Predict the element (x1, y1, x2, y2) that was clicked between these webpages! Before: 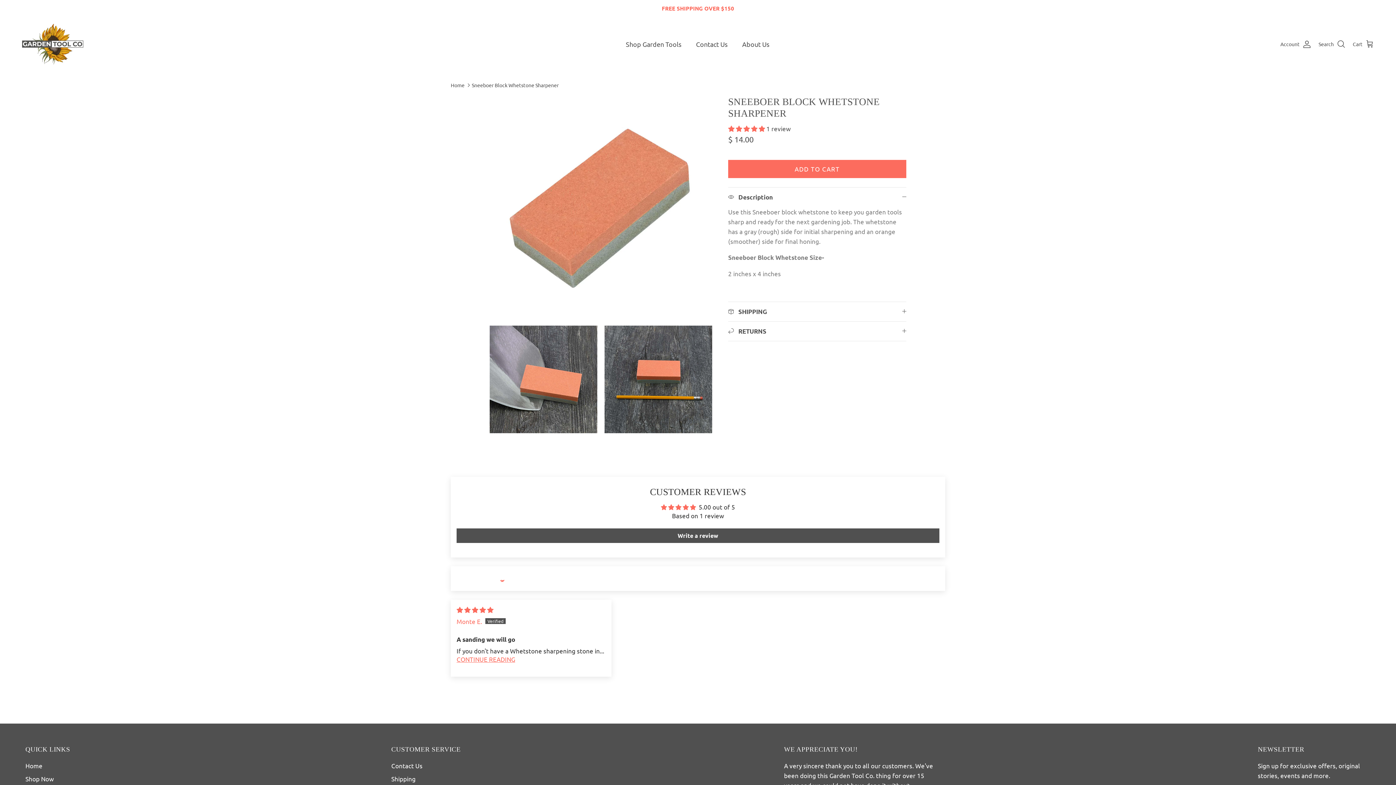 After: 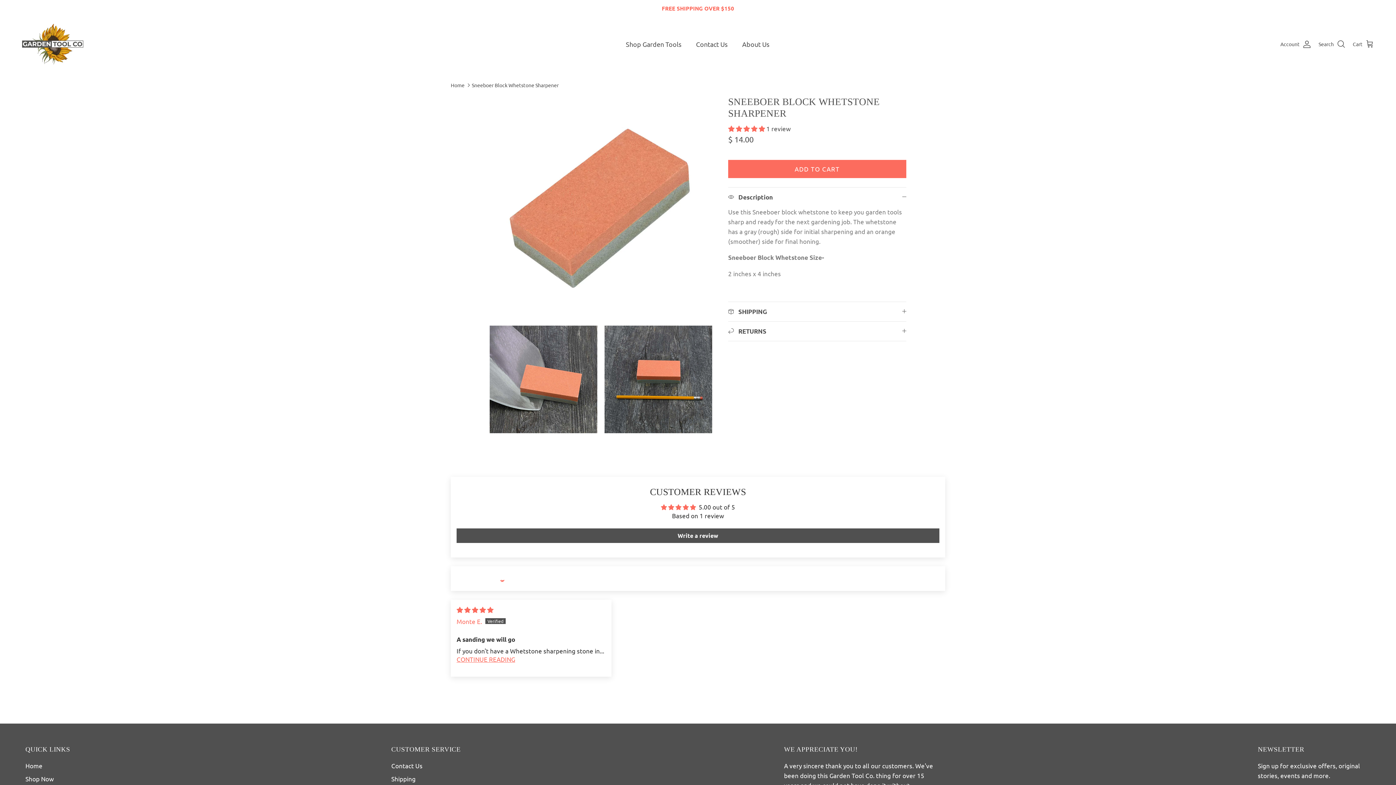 Action: bbox: (1280, 39, 1311, 48) label: Account